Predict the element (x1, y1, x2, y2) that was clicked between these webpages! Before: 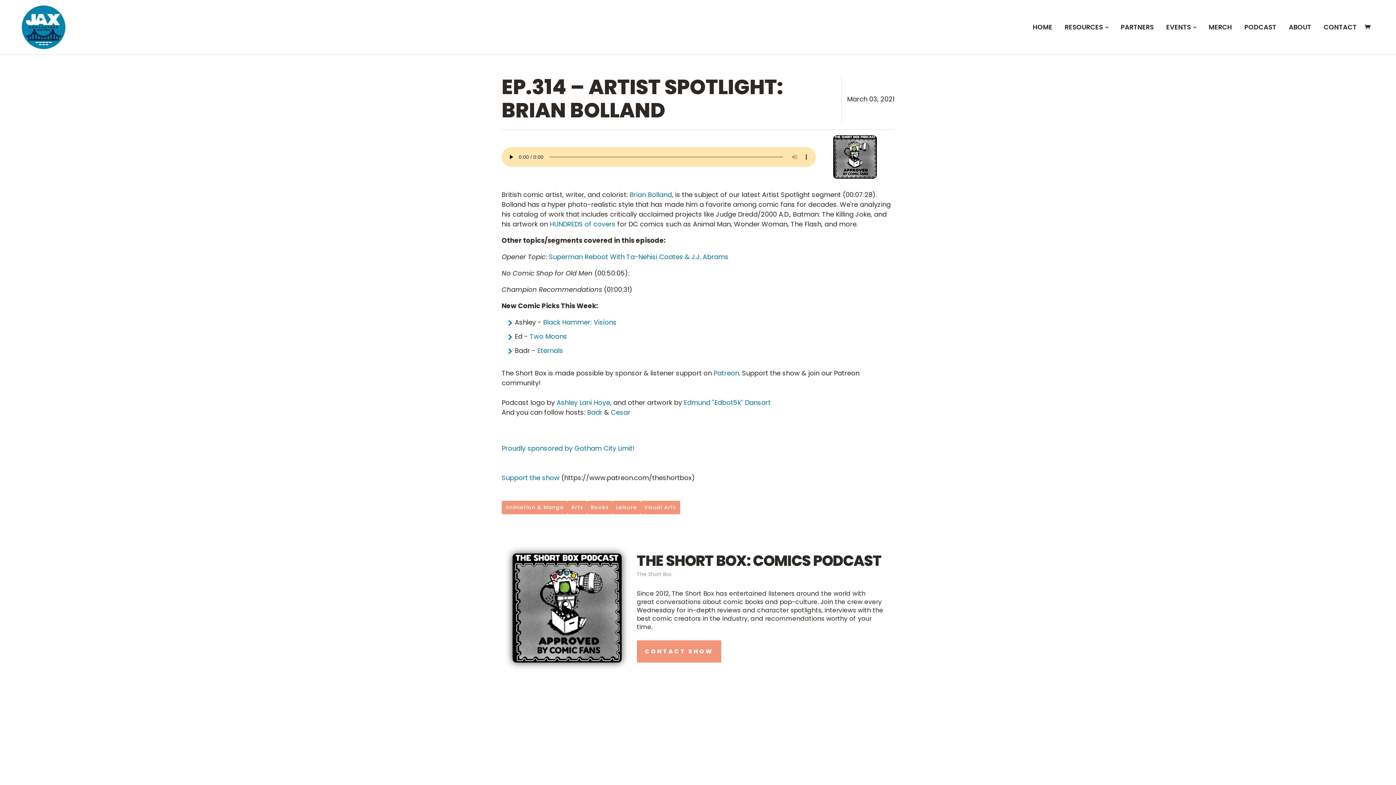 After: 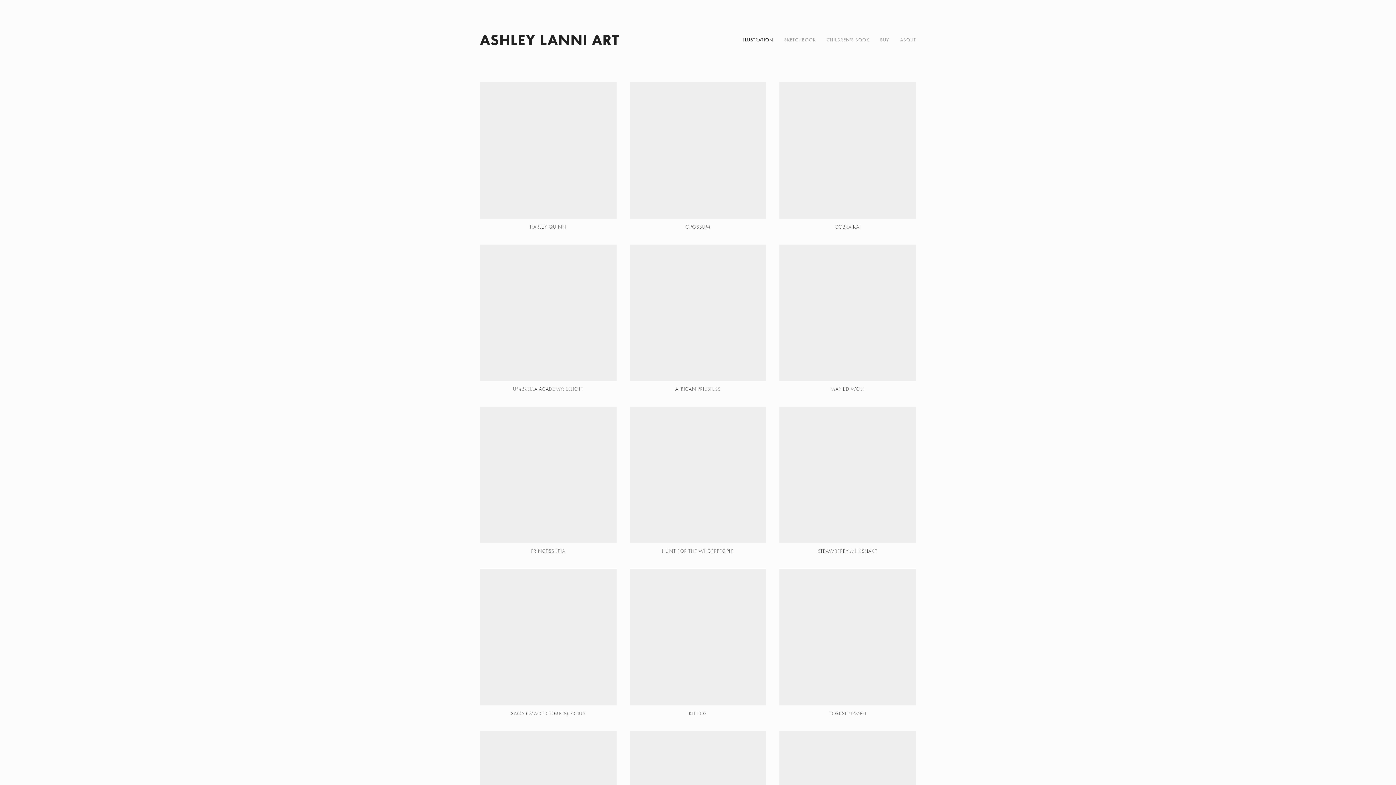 Action: label: Ashley Lani Hoye bbox: (556, 398, 610, 407)